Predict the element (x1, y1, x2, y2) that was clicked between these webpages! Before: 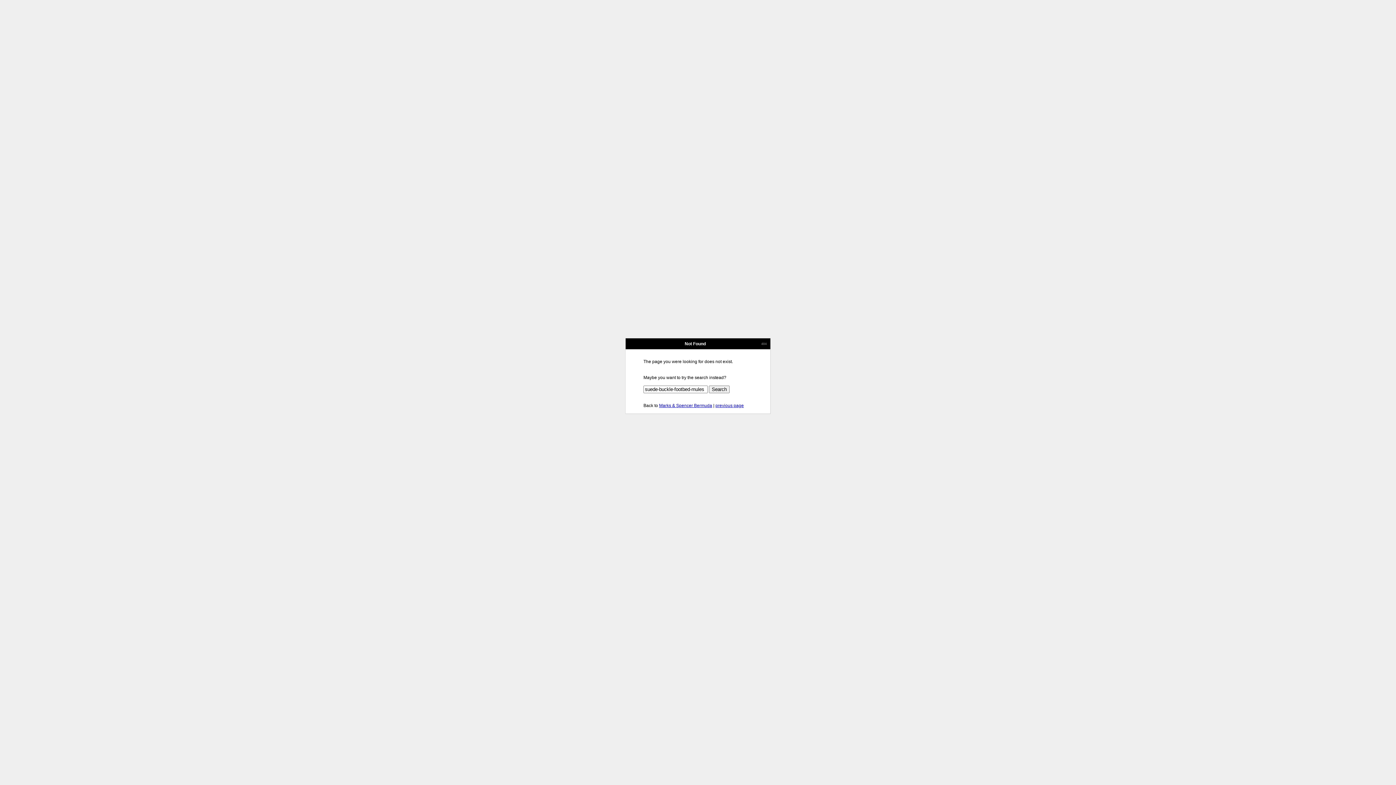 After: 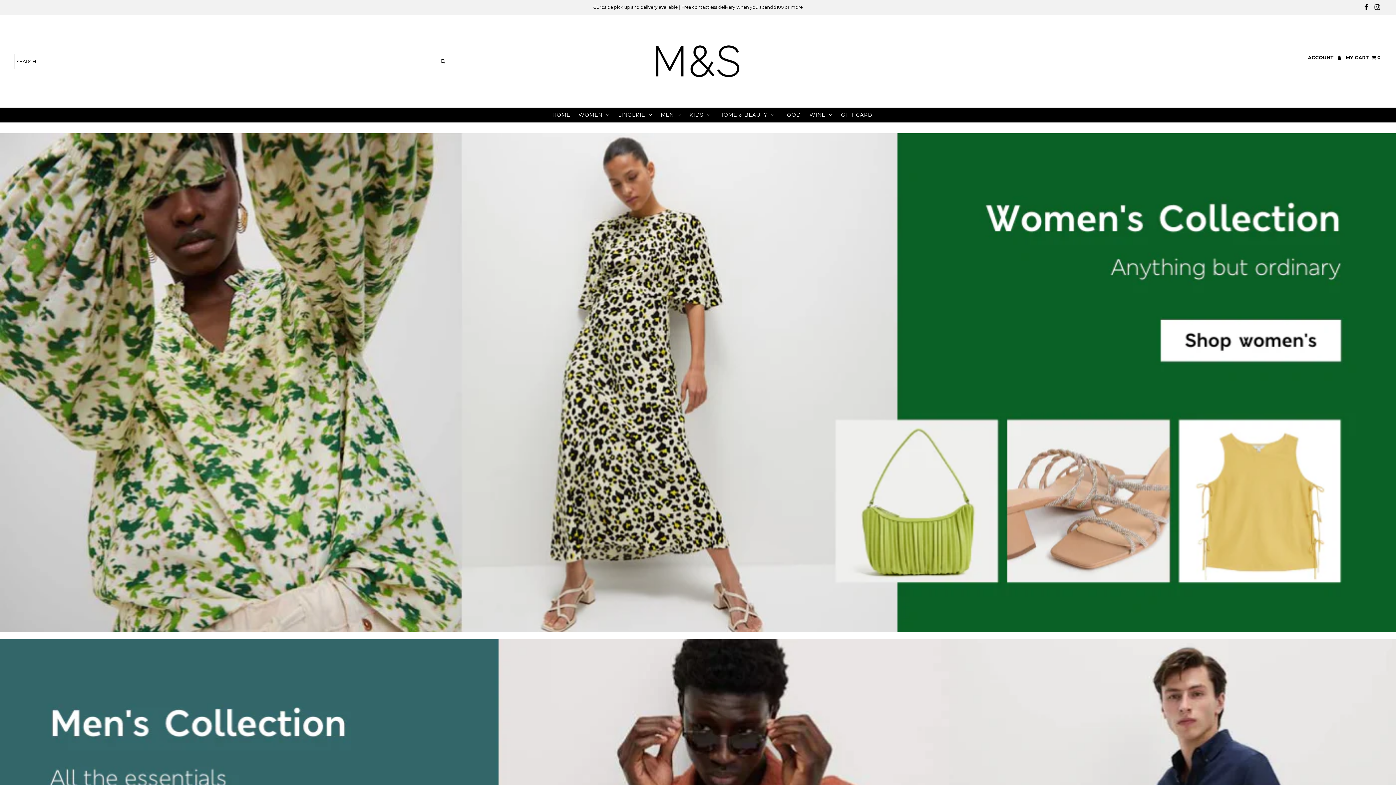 Action: label: Marks & Spencer Bermuda bbox: (659, 403, 712, 408)